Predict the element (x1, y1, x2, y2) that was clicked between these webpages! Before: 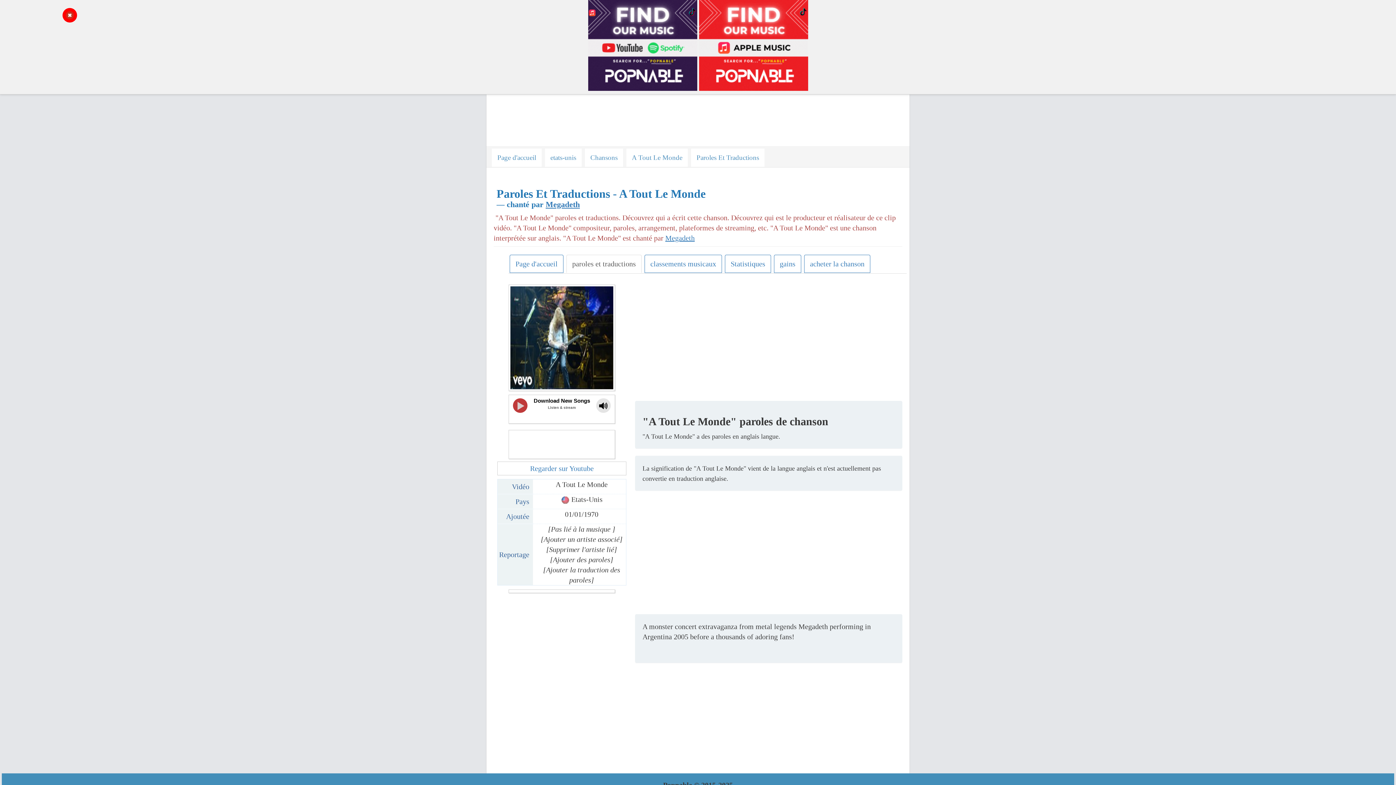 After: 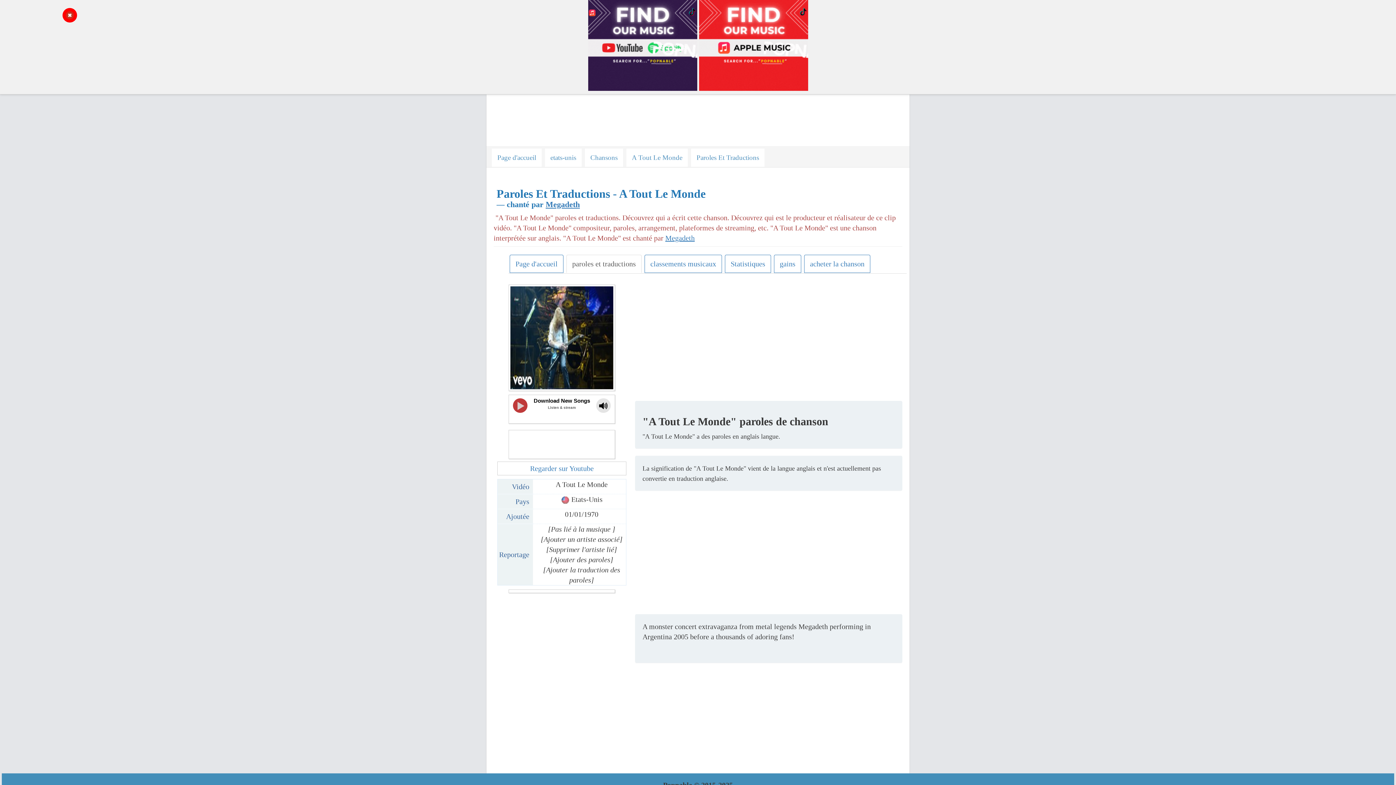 Action: label: Paroles Et Traductions bbox: (691, 148, 764, 166)